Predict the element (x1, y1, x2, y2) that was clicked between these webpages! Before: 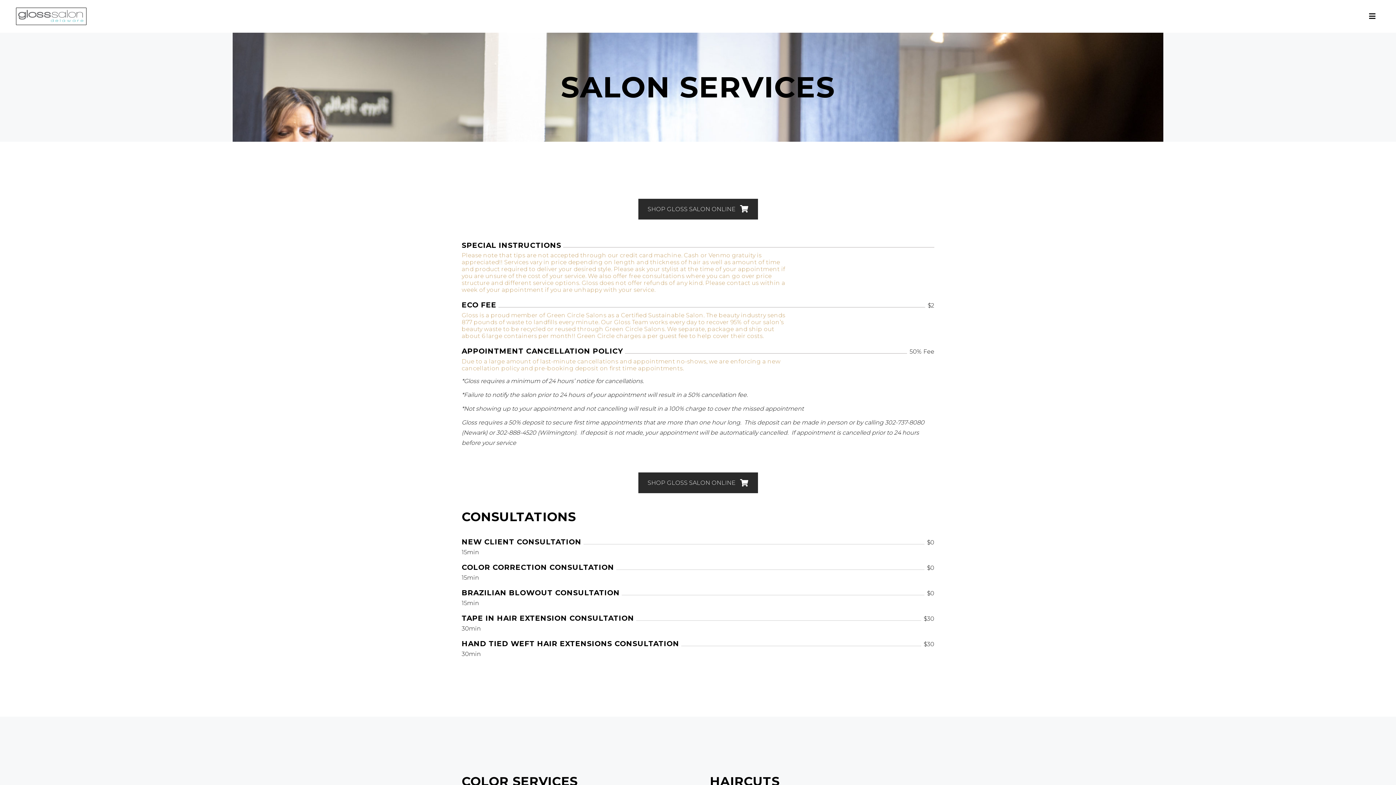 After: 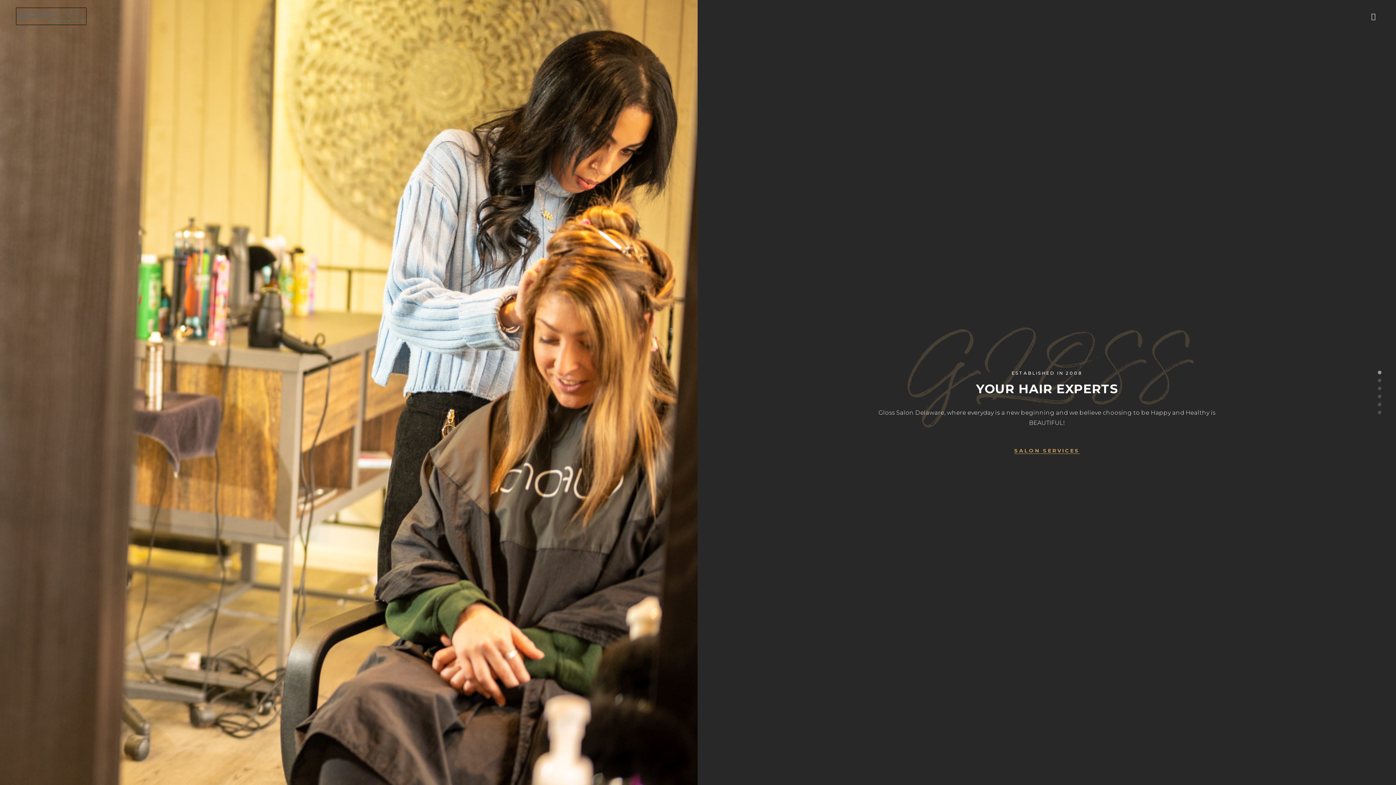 Action: bbox: (16, 7, 86, 25)